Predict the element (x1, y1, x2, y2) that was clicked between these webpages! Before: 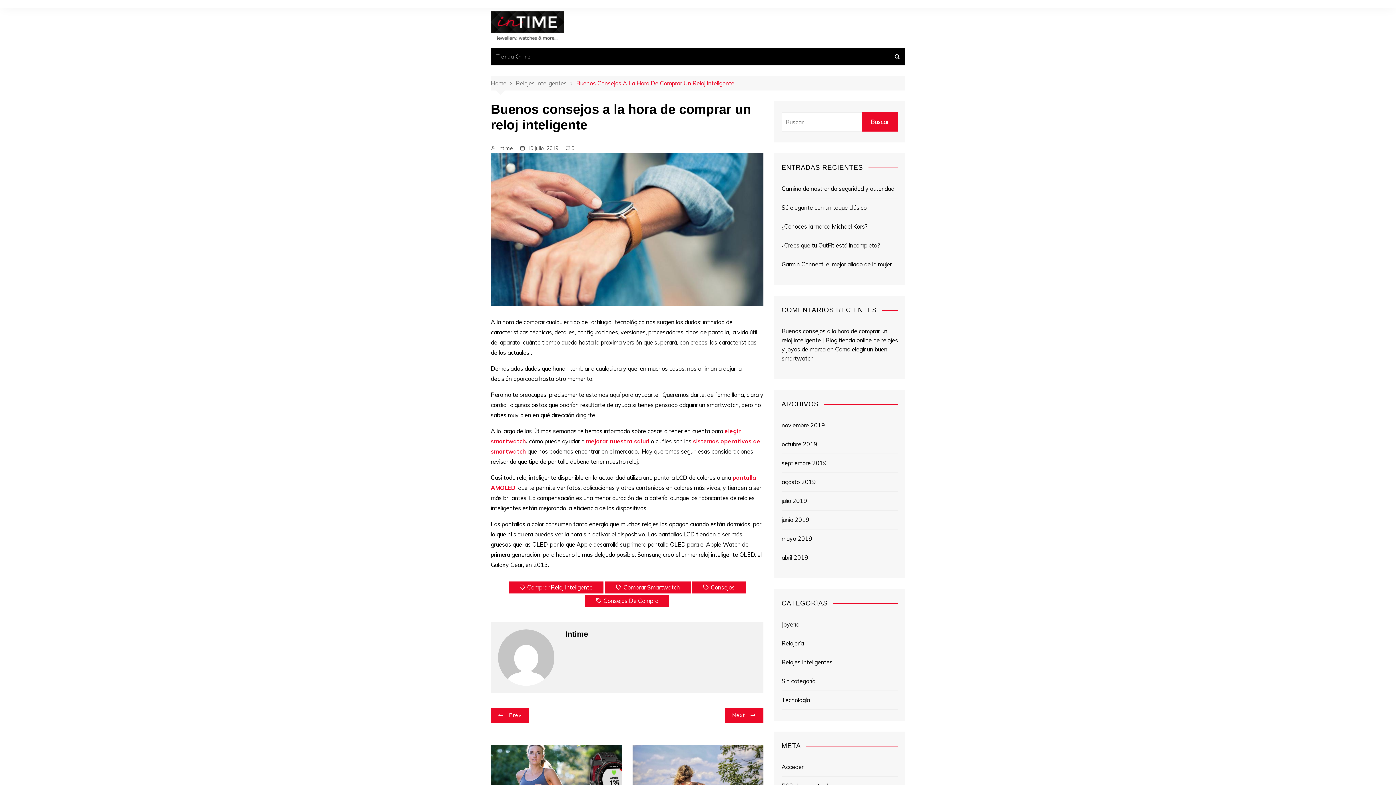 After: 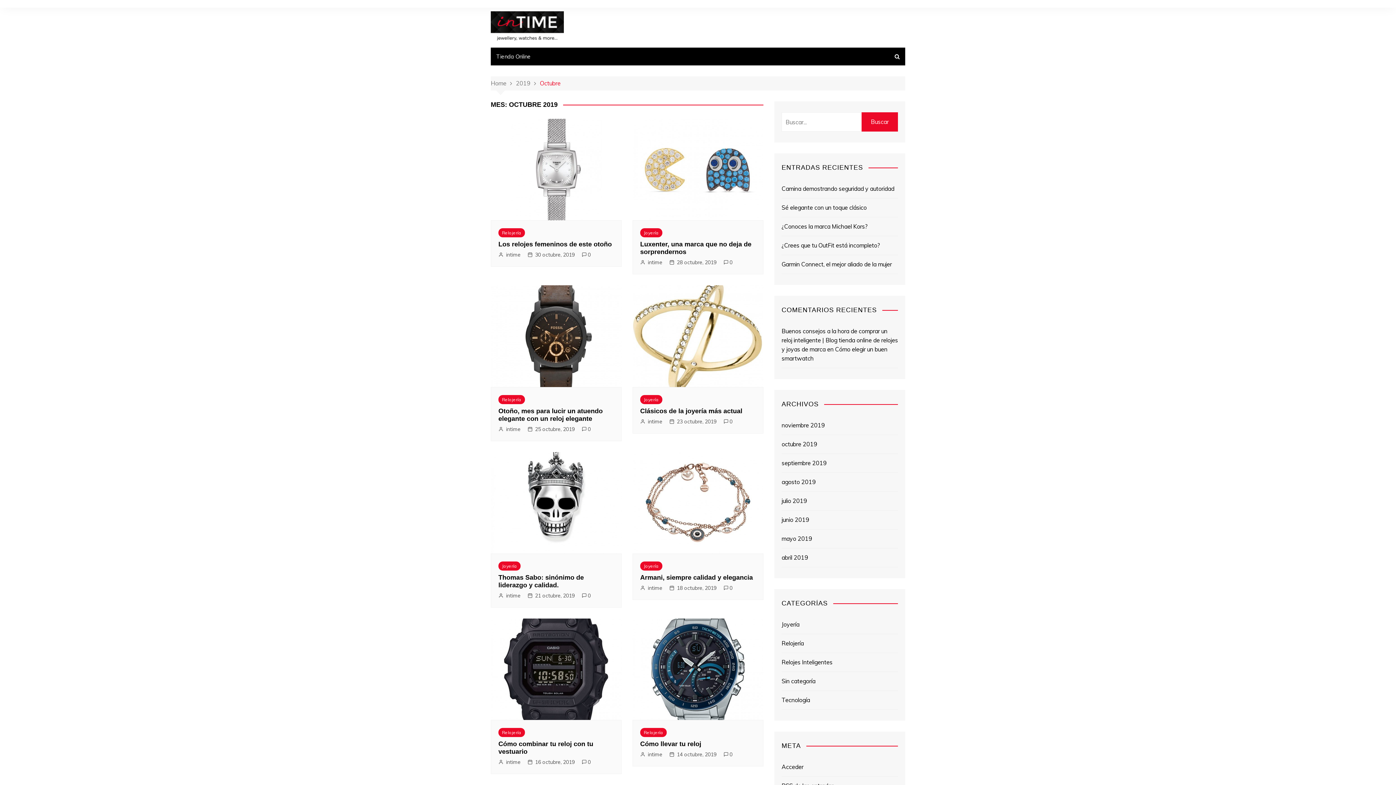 Action: label: octubre 2019 bbox: (781, 440, 817, 449)